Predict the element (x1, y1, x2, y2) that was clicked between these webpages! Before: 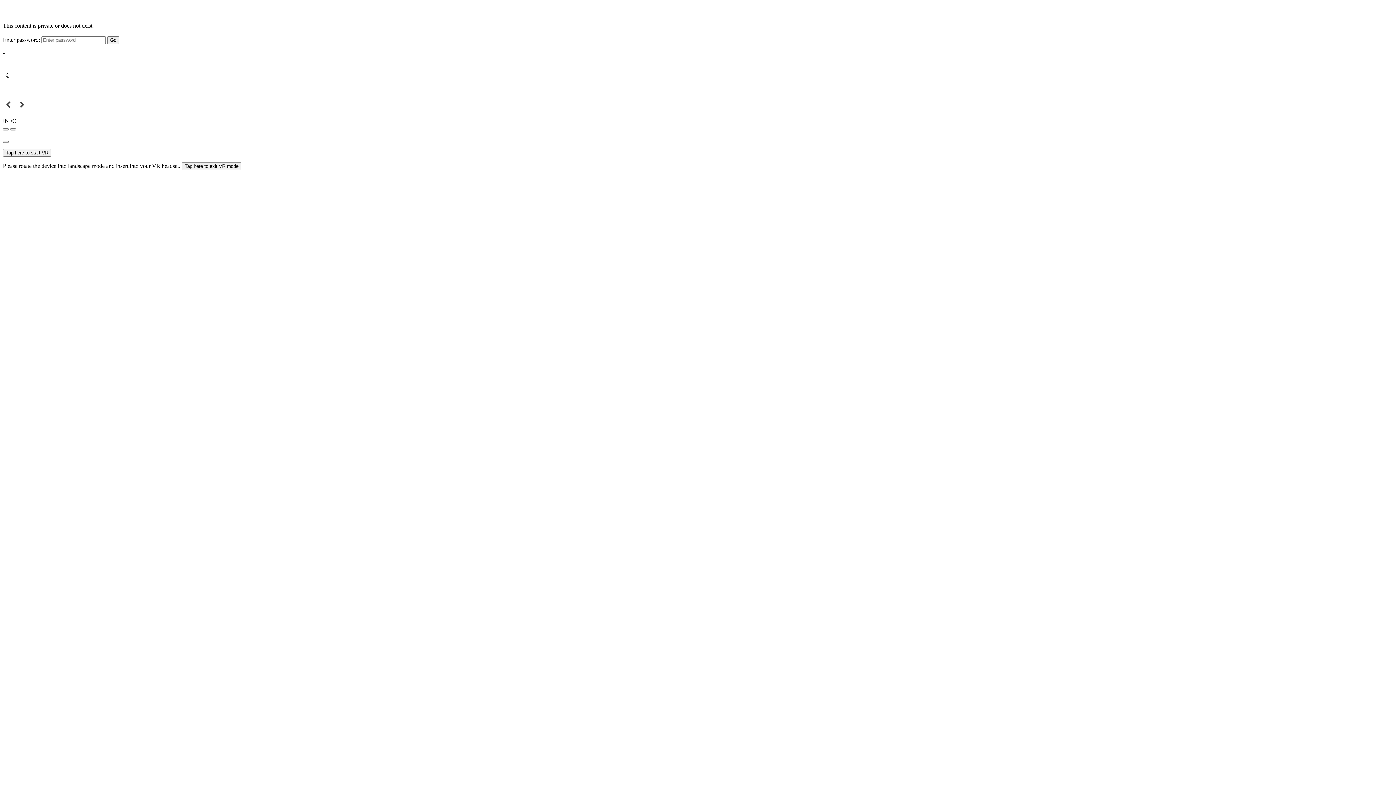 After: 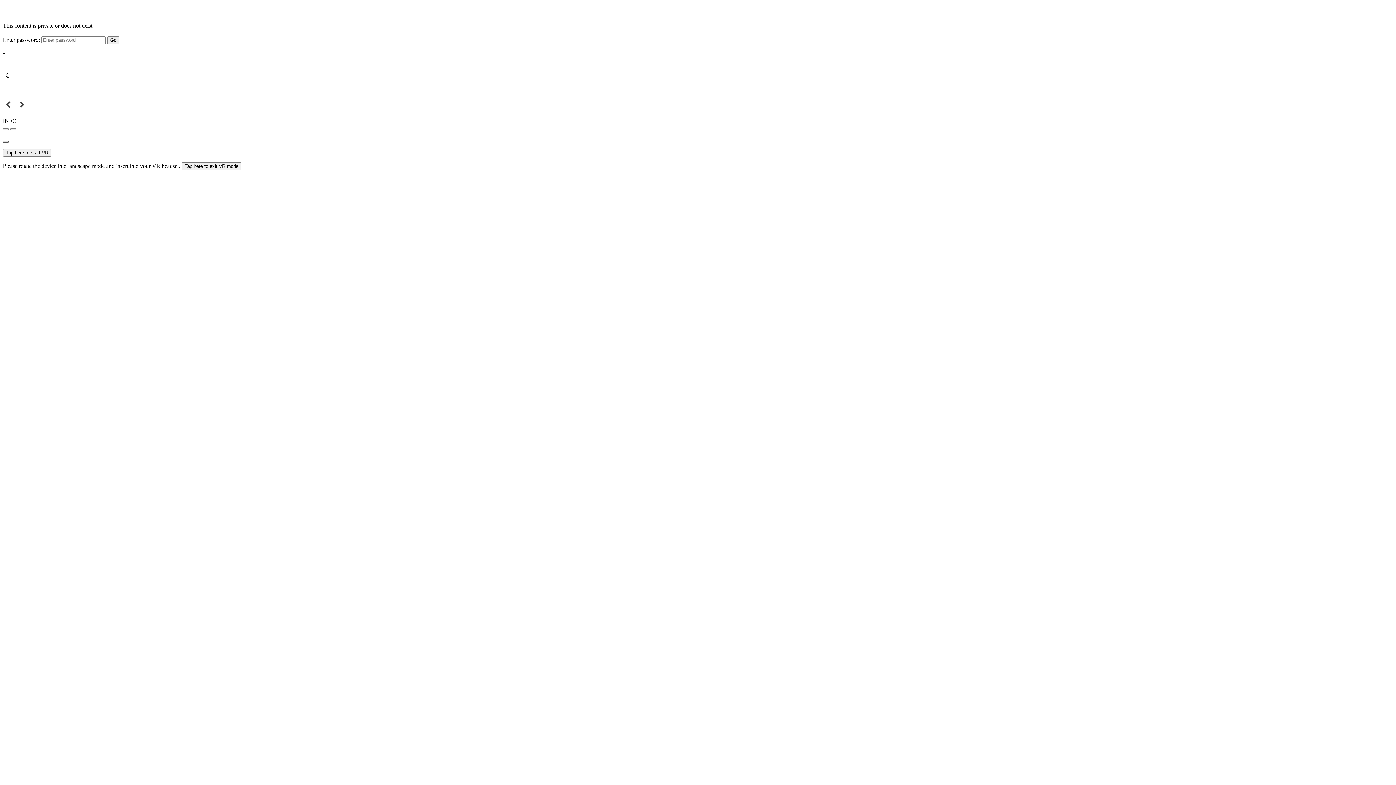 Action: bbox: (2, 140, 8, 143)